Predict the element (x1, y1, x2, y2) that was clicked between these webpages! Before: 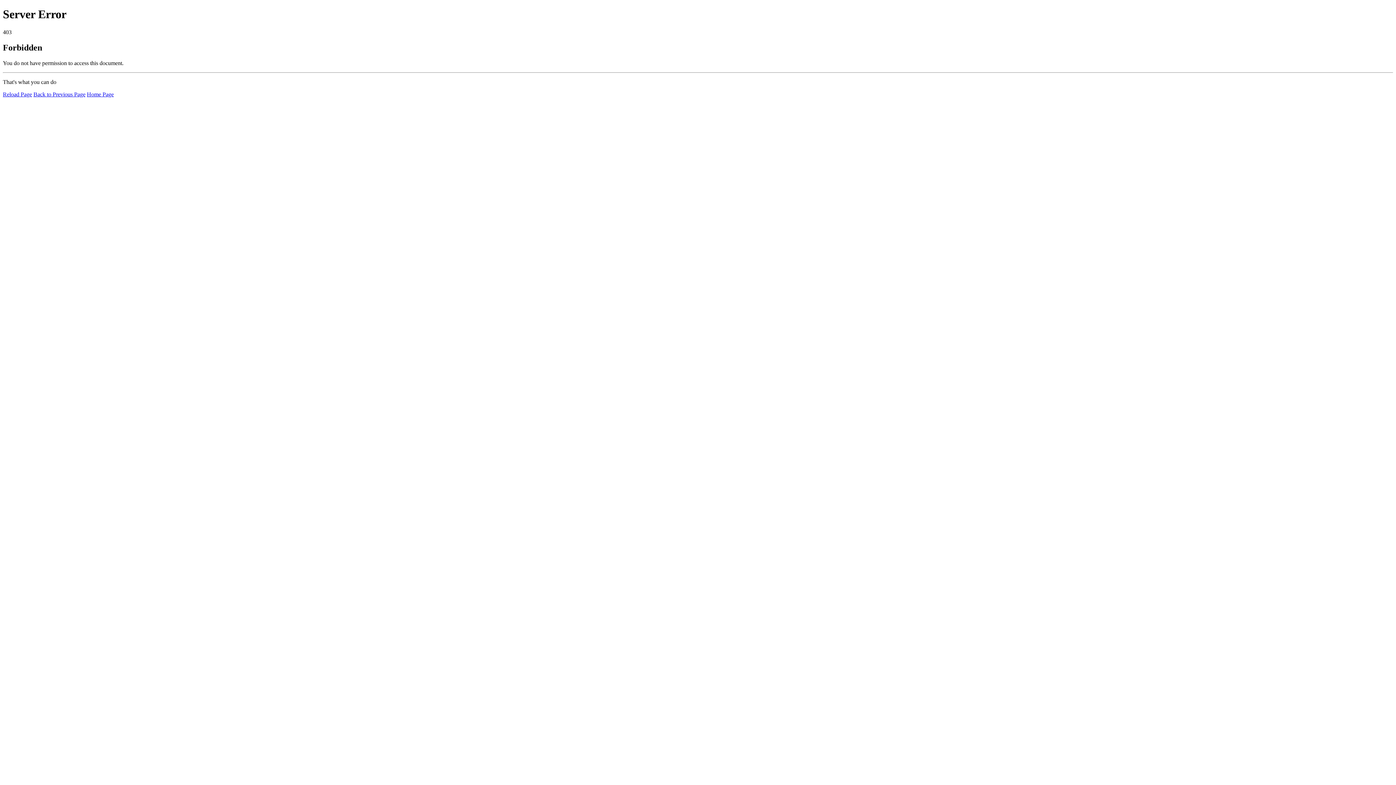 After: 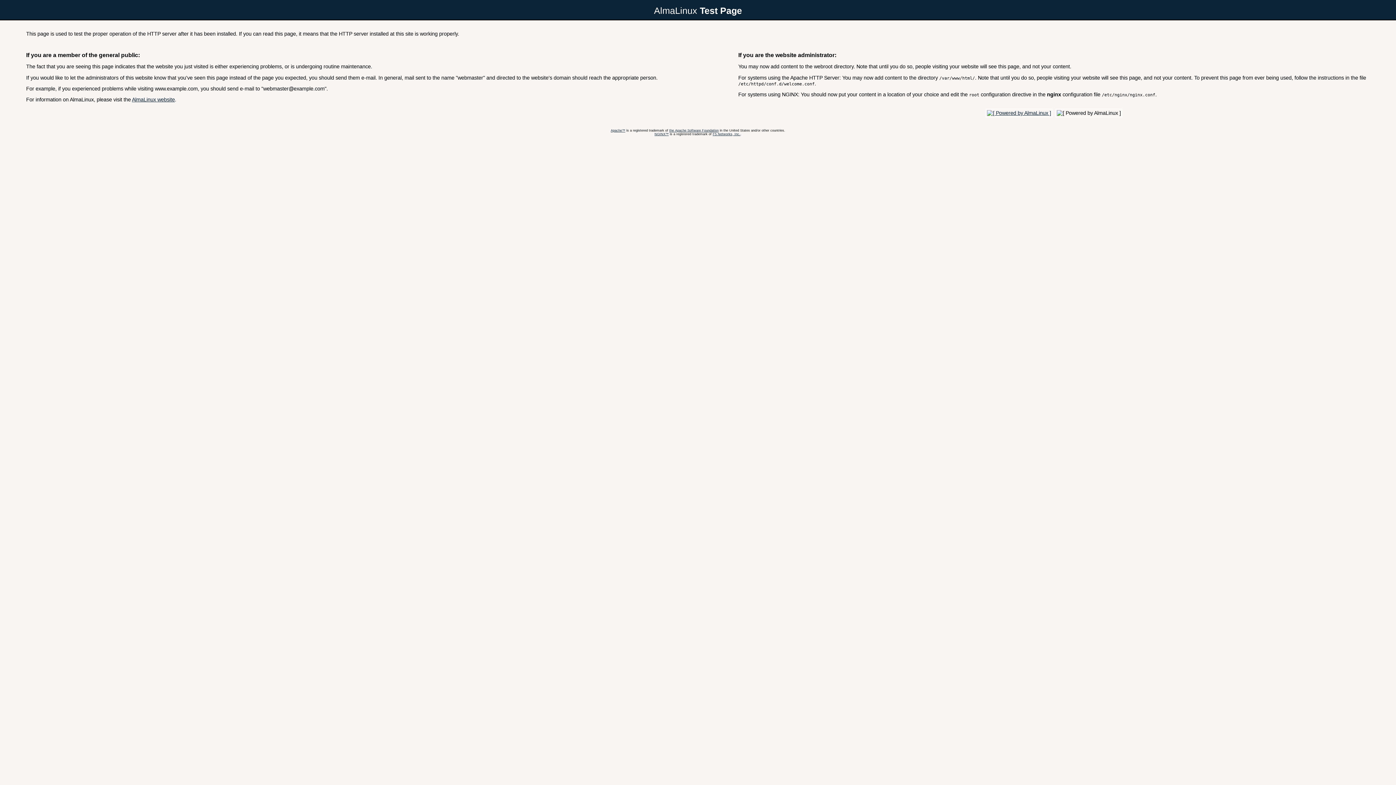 Action: label: Home Page bbox: (86, 91, 113, 97)